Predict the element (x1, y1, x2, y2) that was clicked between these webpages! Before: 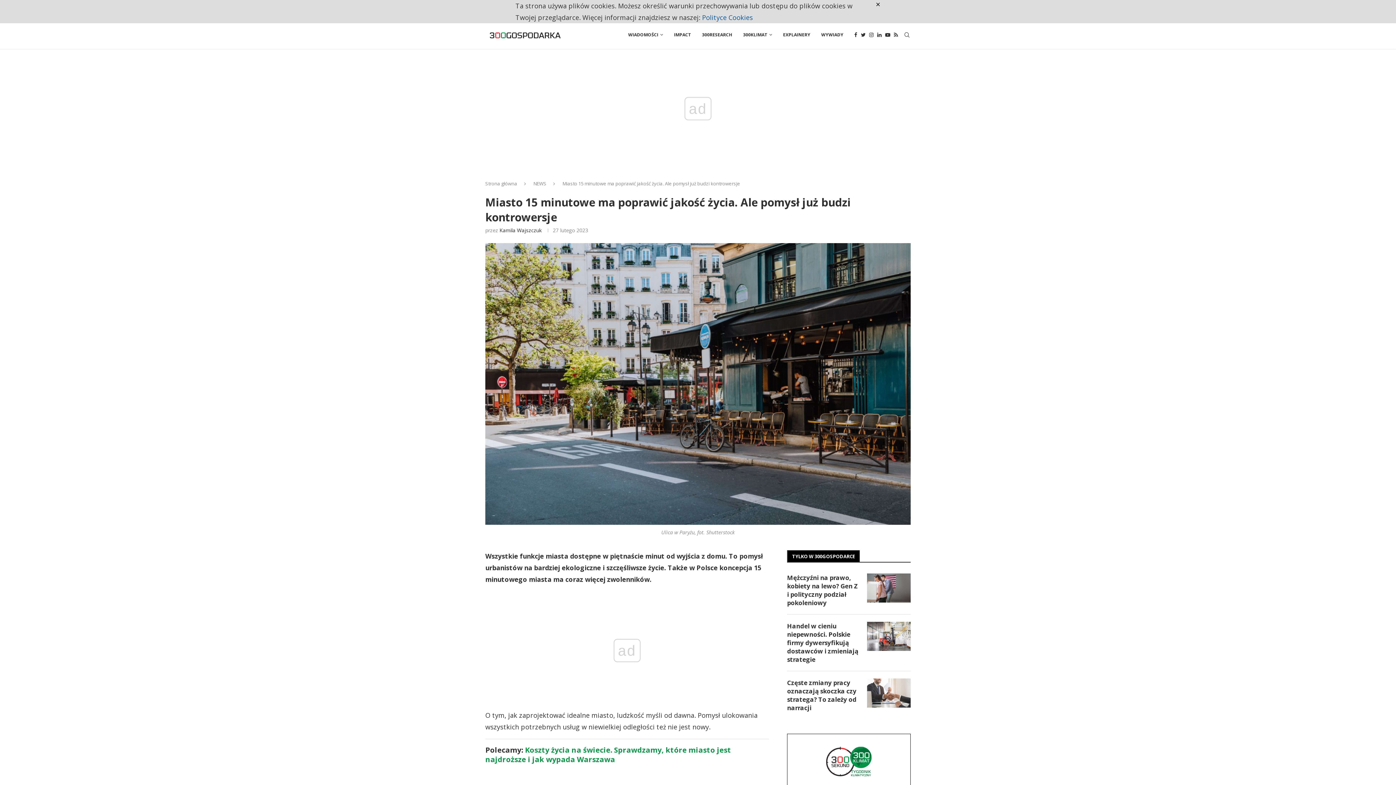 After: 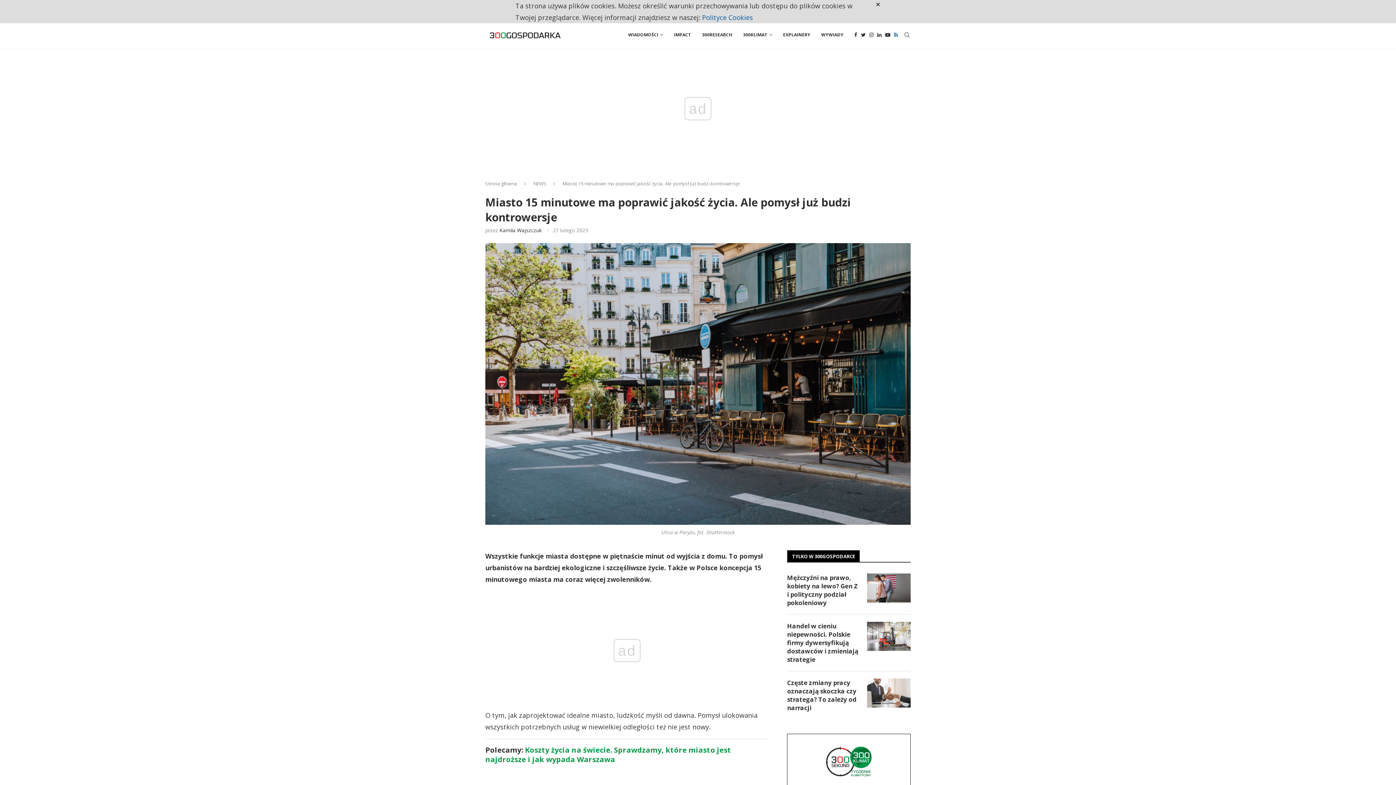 Action: bbox: (894, 20, 898, 49) label: Rss